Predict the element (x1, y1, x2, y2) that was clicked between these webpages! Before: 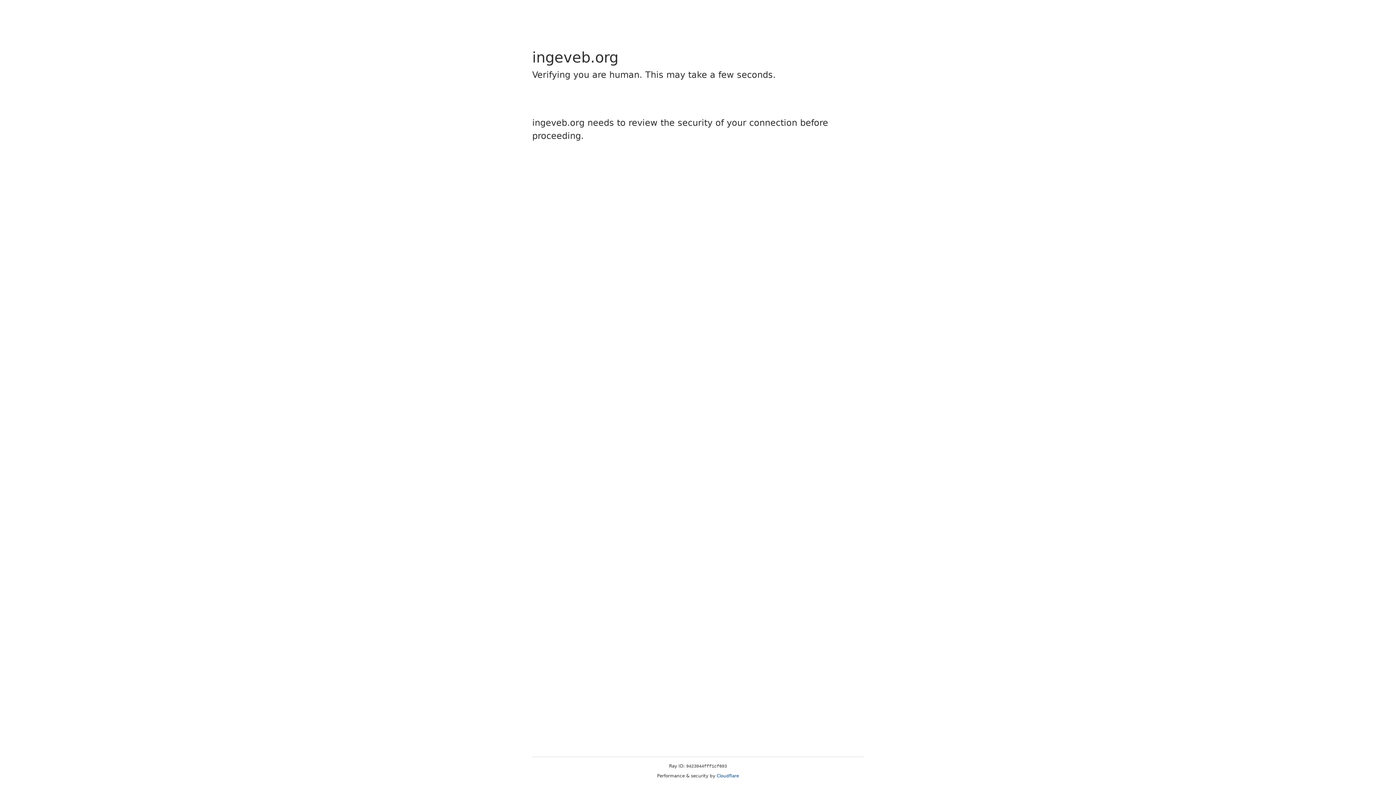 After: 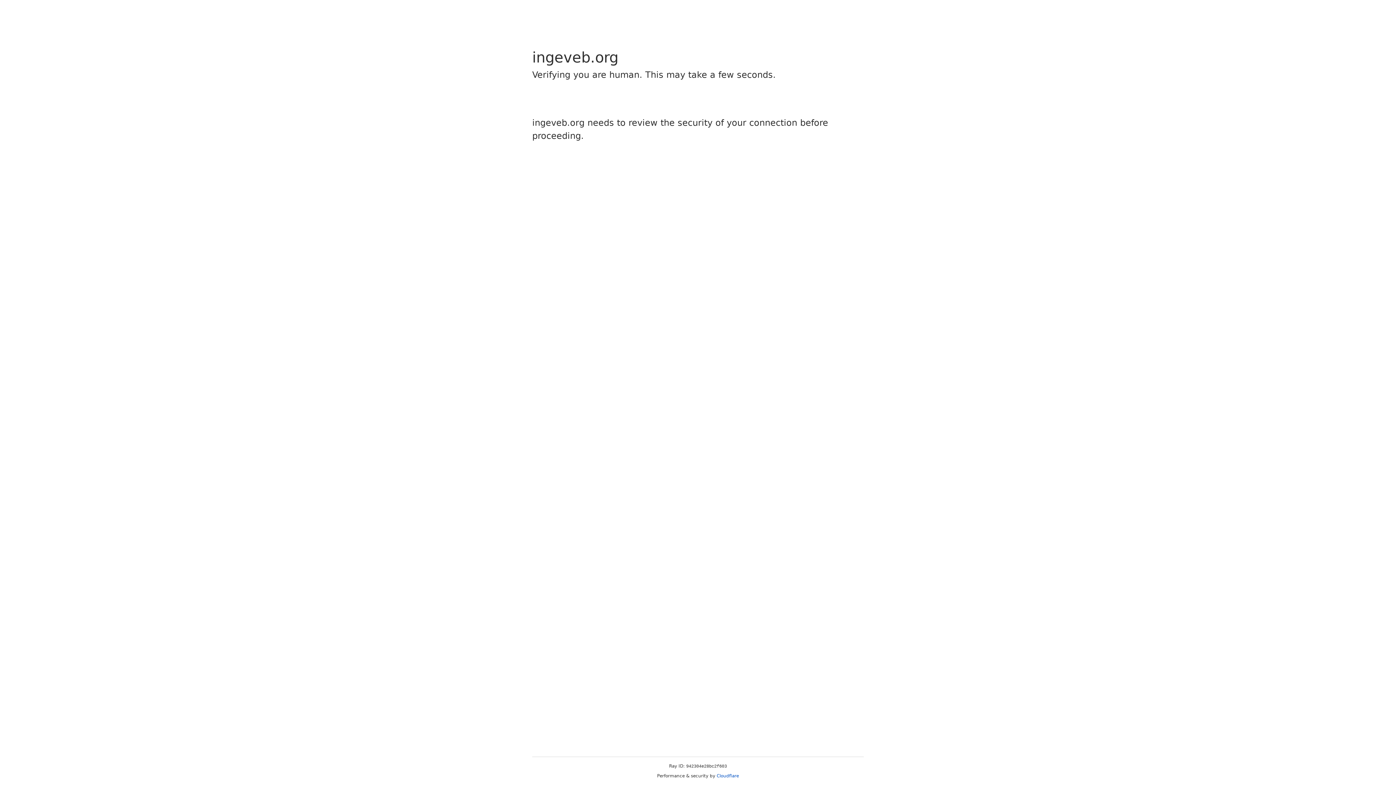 Action: bbox: (716, 773, 739, 778) label: Cloudflare